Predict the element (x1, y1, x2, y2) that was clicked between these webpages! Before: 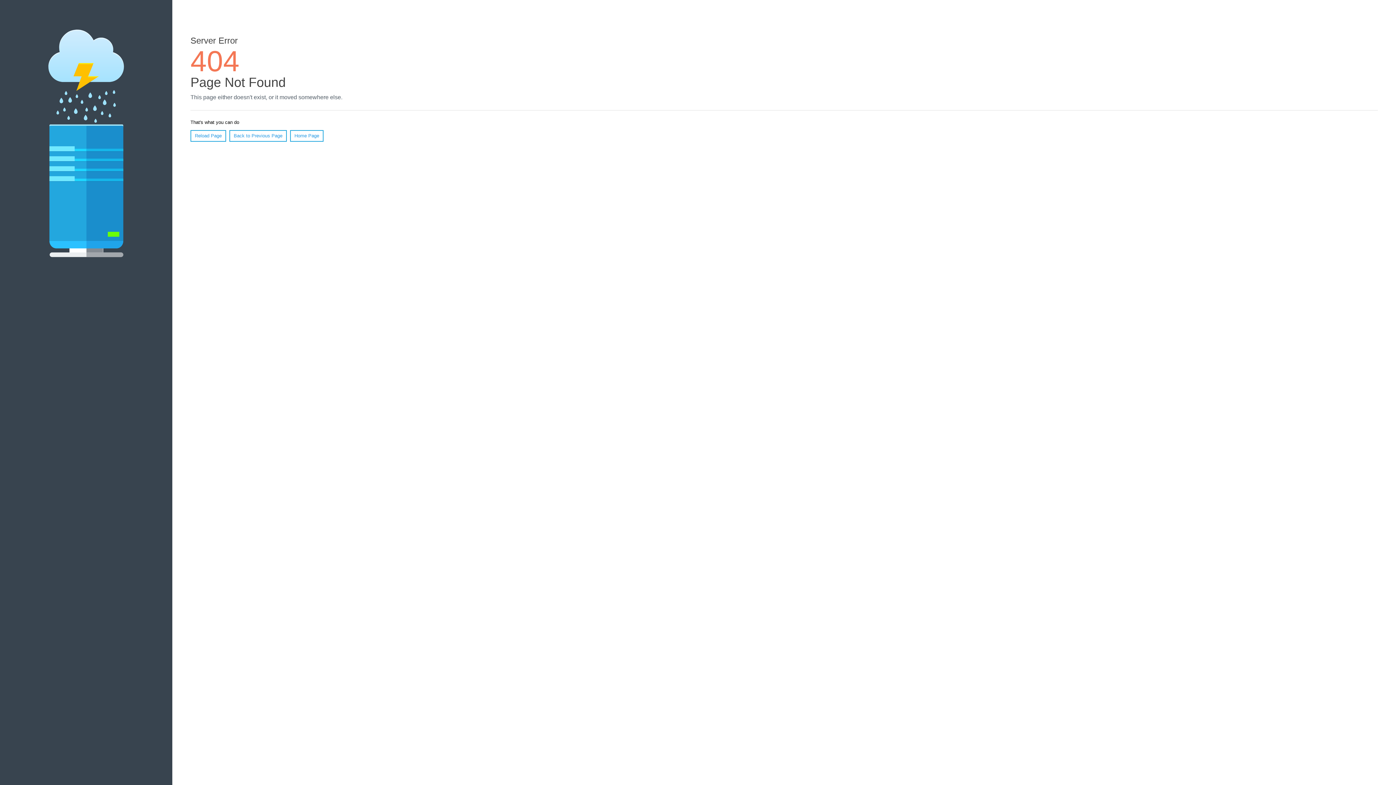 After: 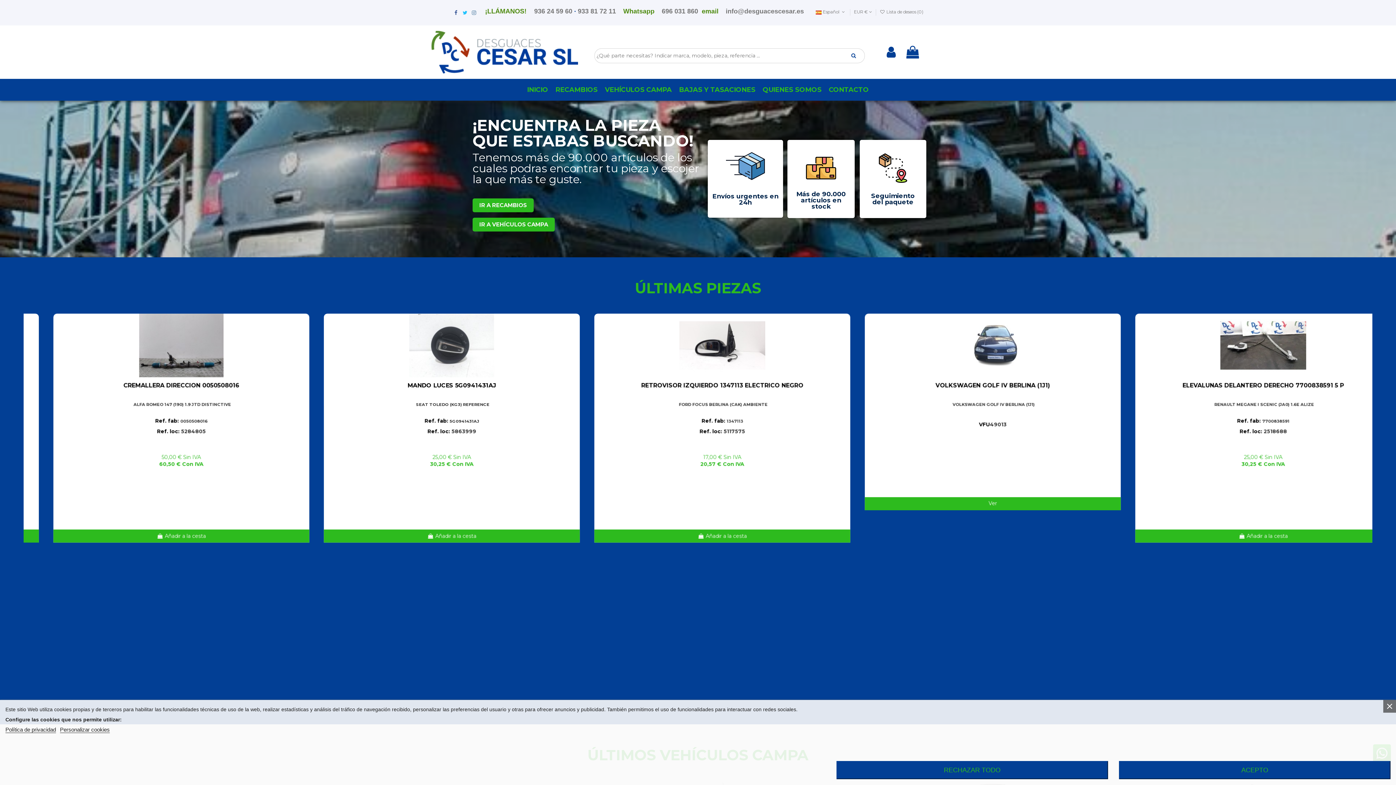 Action: label: Home Page bbox: (290, 130, 323, 141)